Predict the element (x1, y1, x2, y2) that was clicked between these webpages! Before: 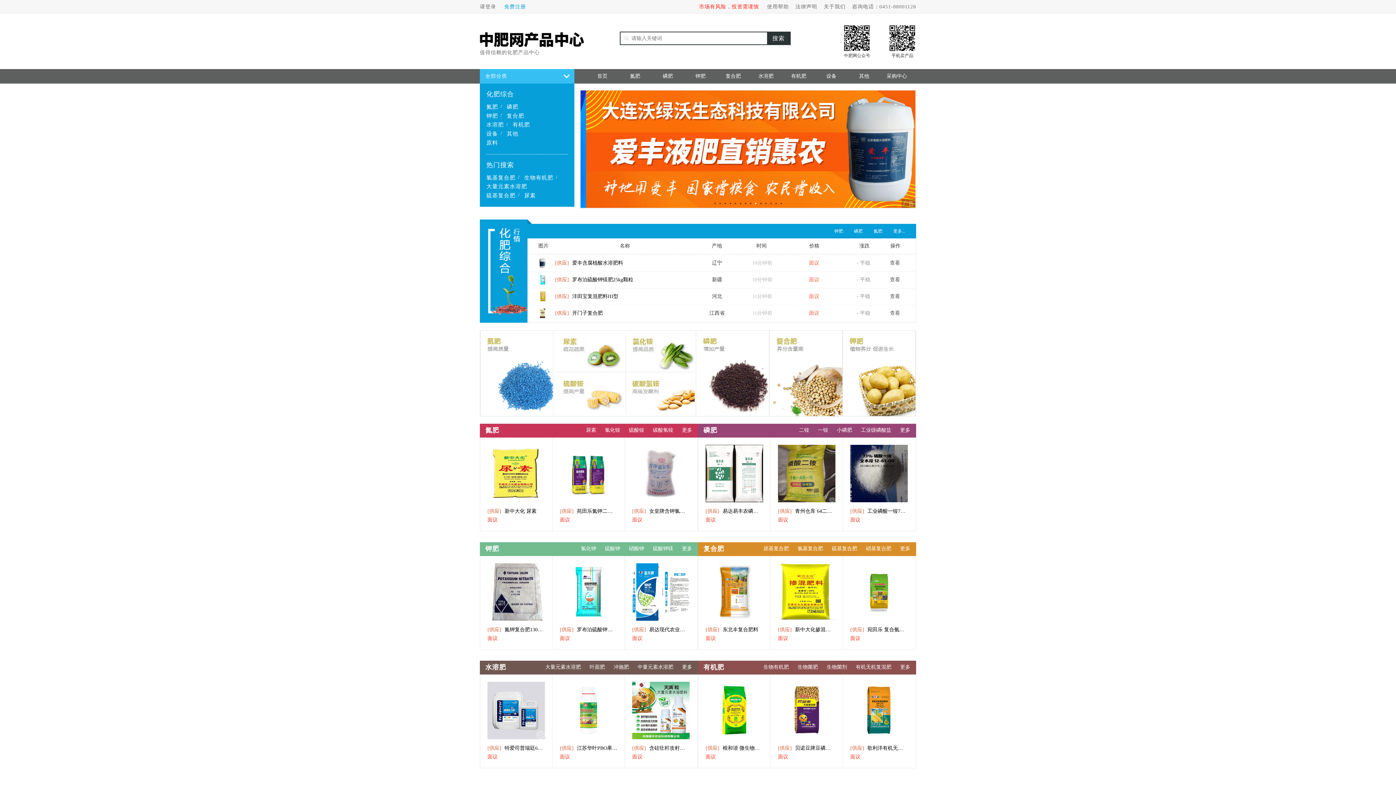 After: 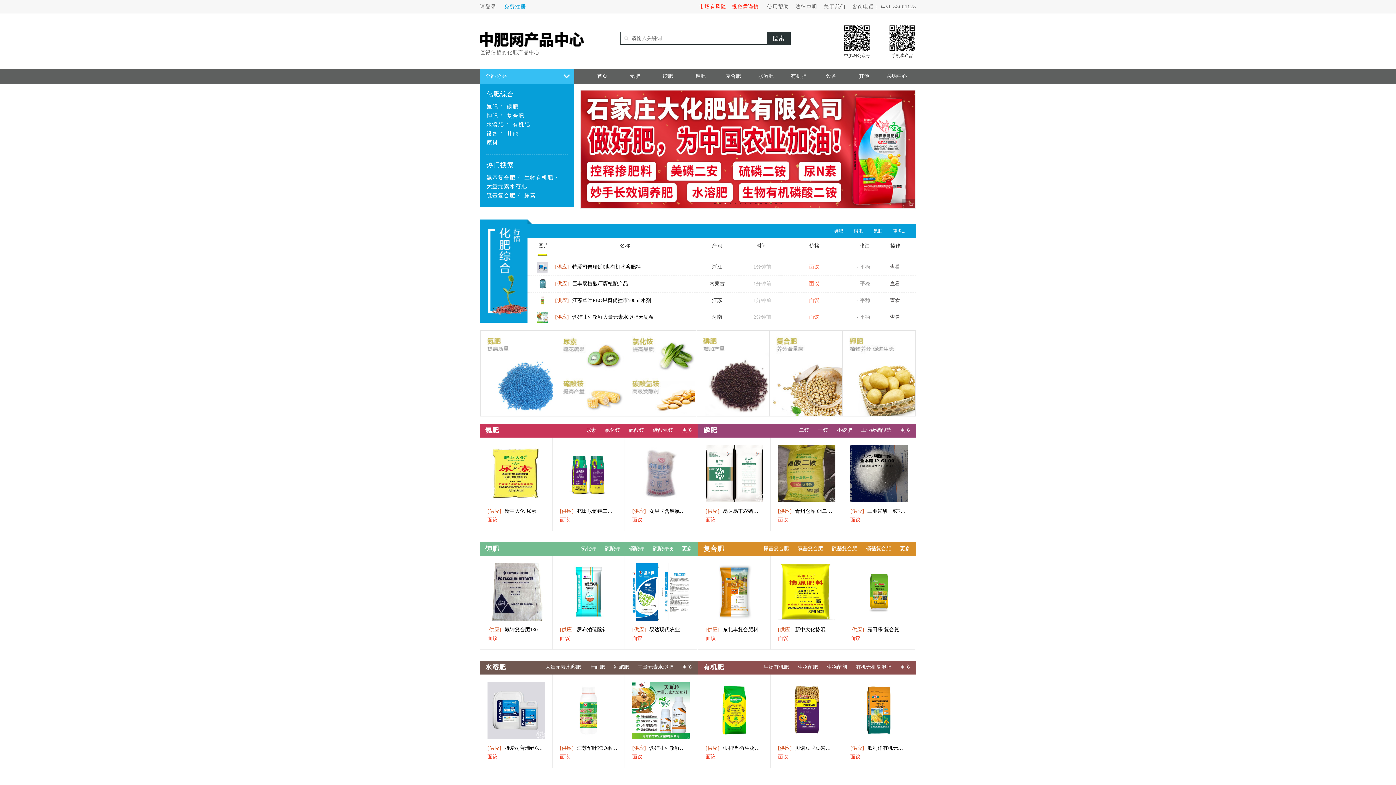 Action: label: 中量元素水溶肥 bbox: (637, 664, 673, 671)